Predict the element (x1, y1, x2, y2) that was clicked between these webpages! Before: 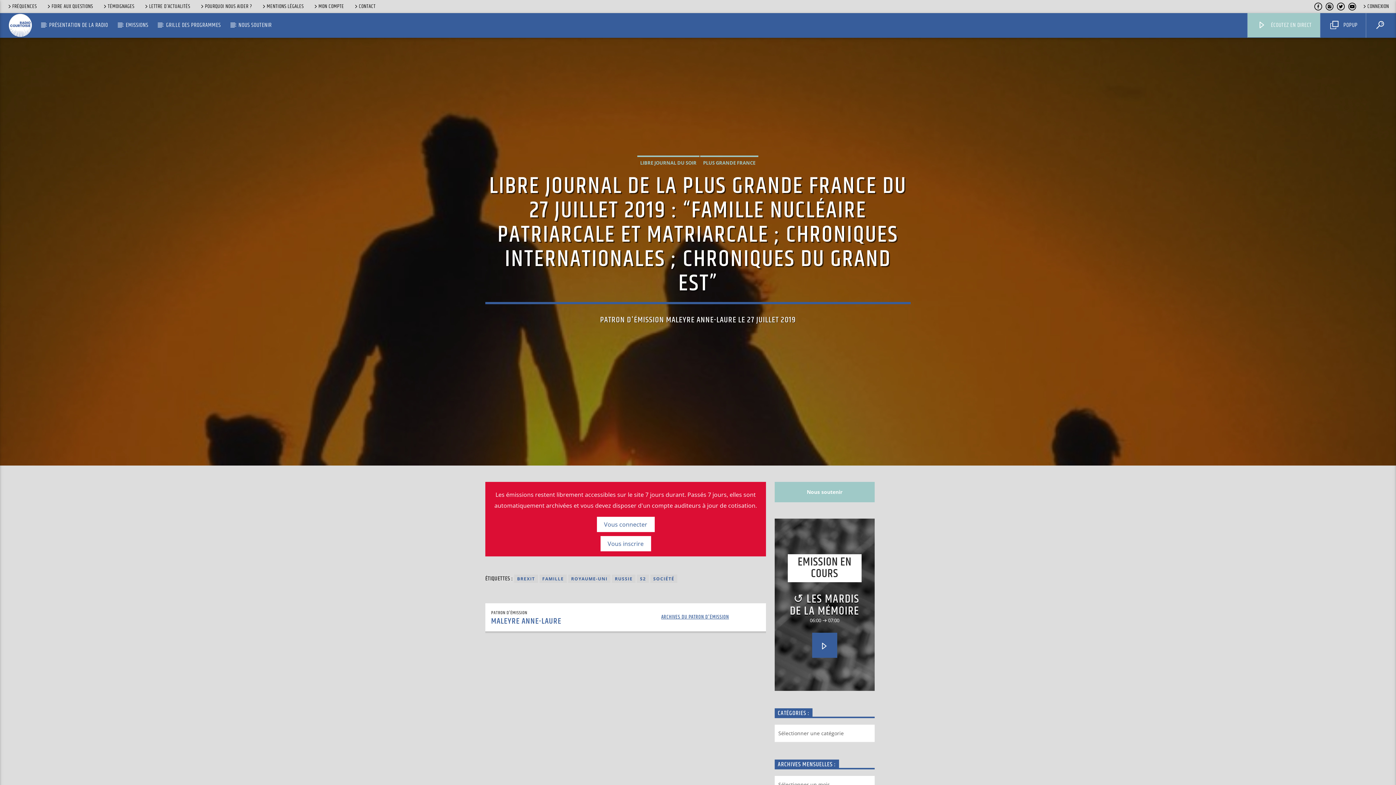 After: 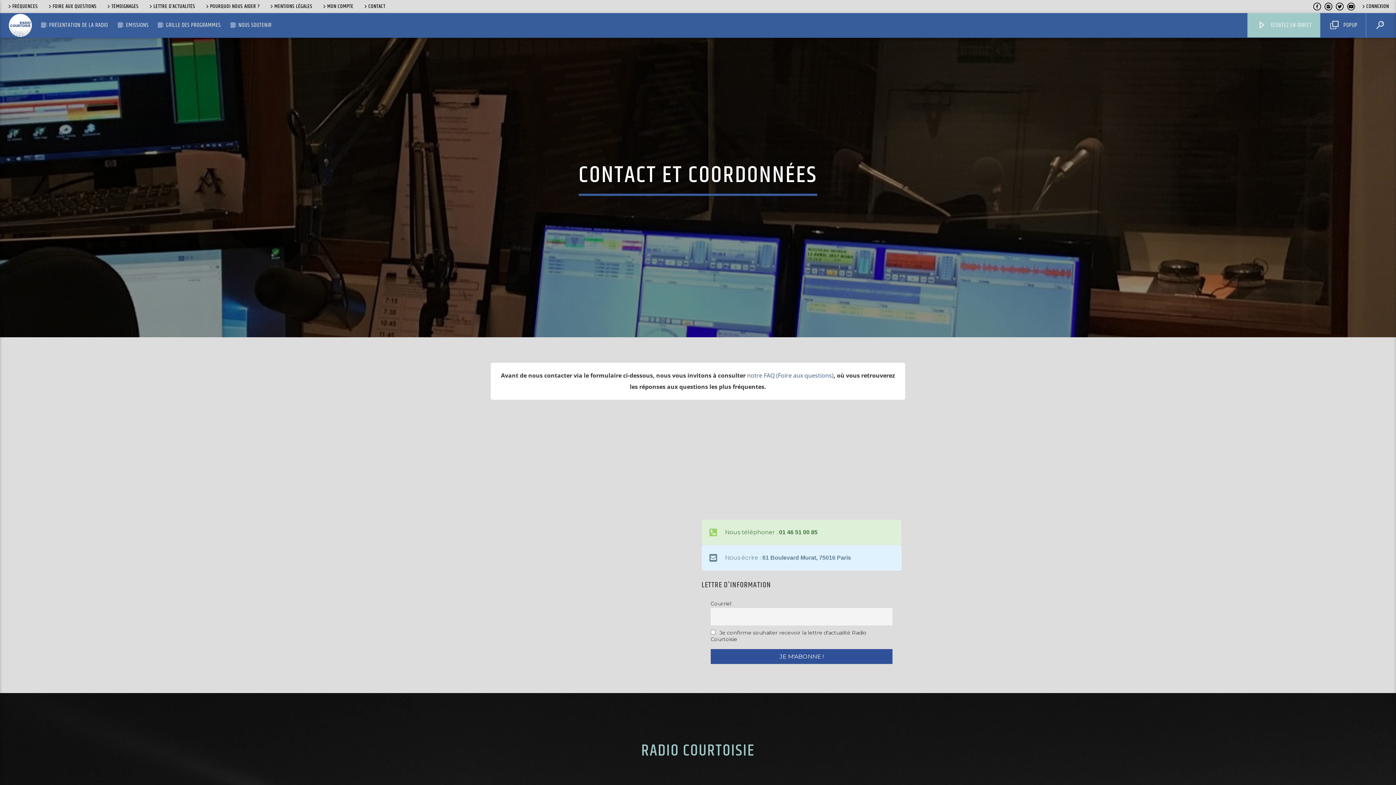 Action: bbox: (350, 2, 378, 10) label: CONTACT